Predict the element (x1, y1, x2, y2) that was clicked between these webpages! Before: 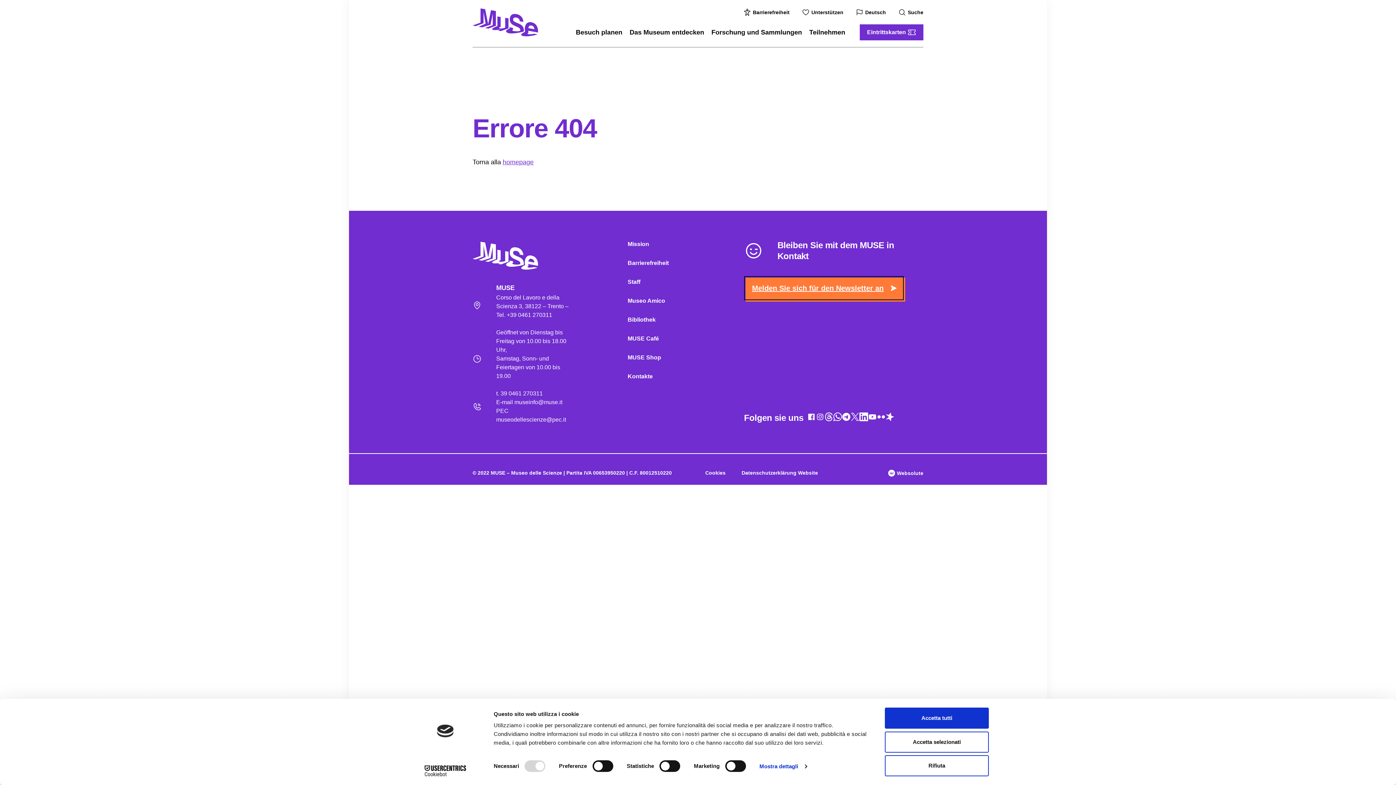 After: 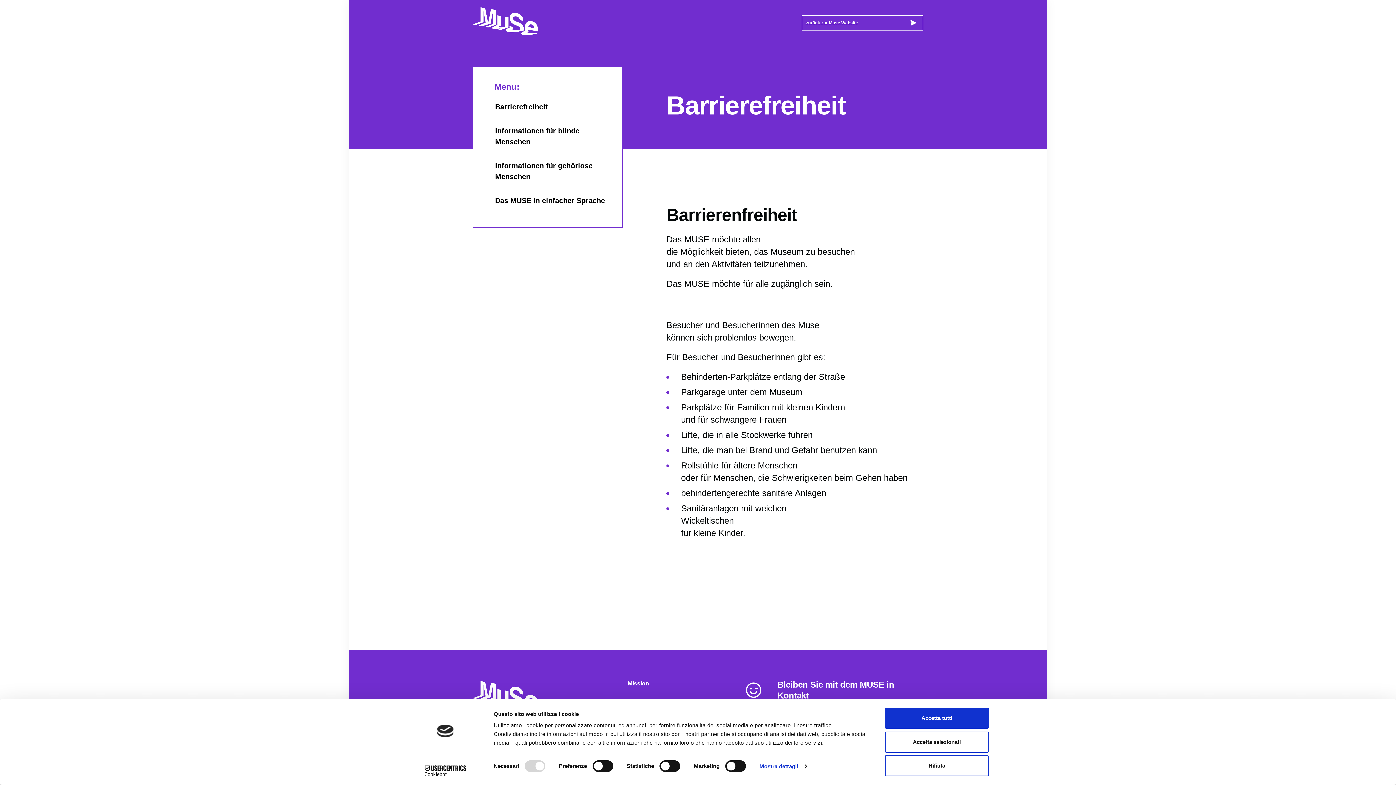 Action: bbox: (627, 258, 668, 267) label: Barrierefreiheit